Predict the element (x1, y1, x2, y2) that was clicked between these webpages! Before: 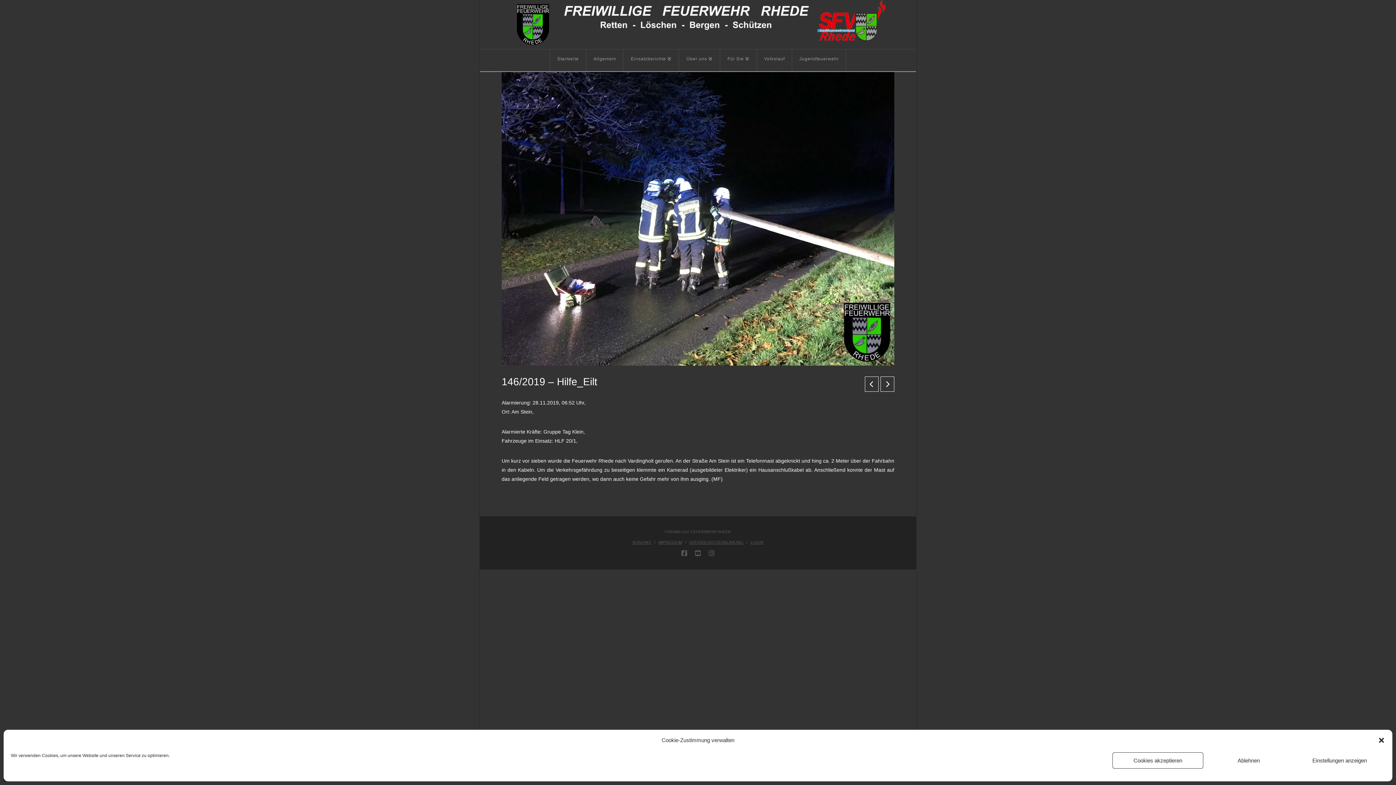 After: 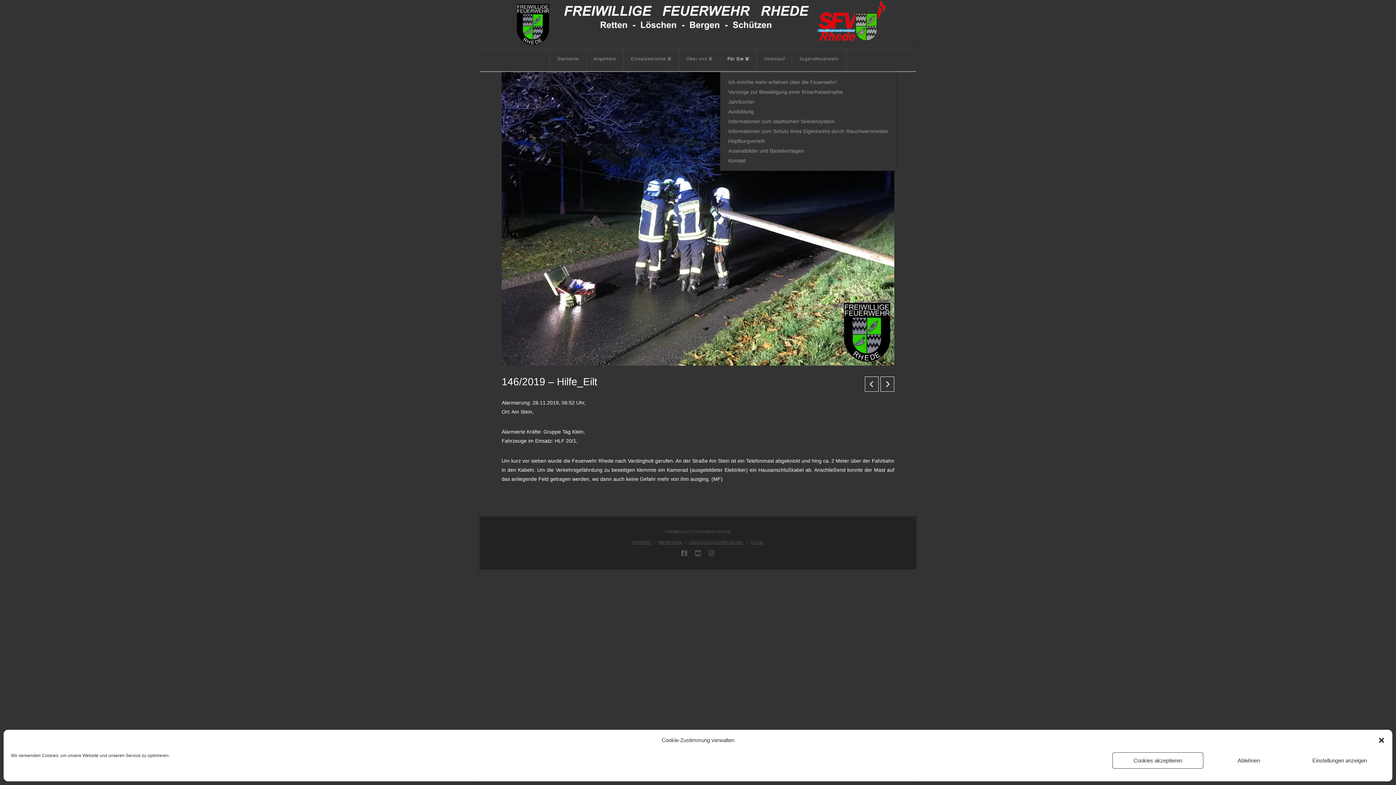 Action: bbox: (720, 49, 757, 71) label: Für Sie